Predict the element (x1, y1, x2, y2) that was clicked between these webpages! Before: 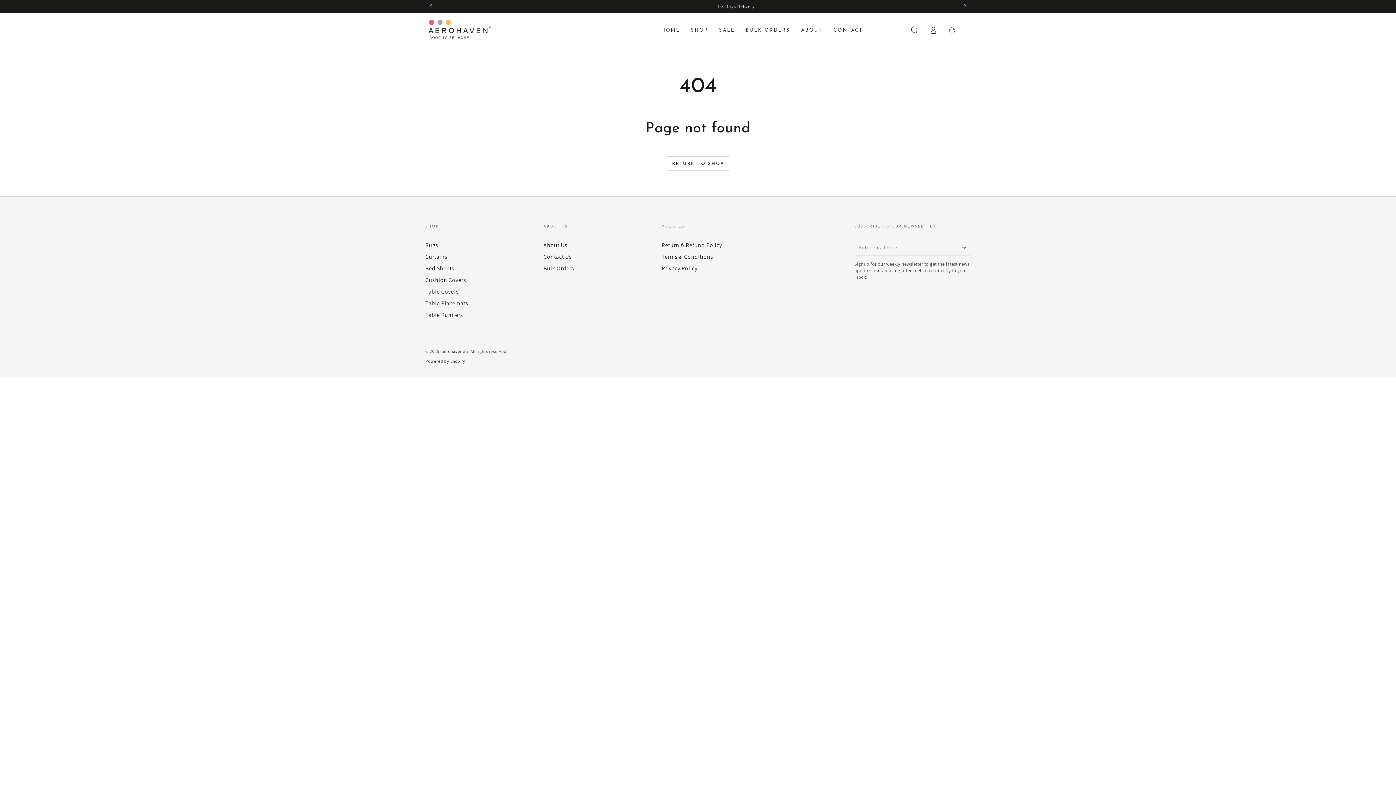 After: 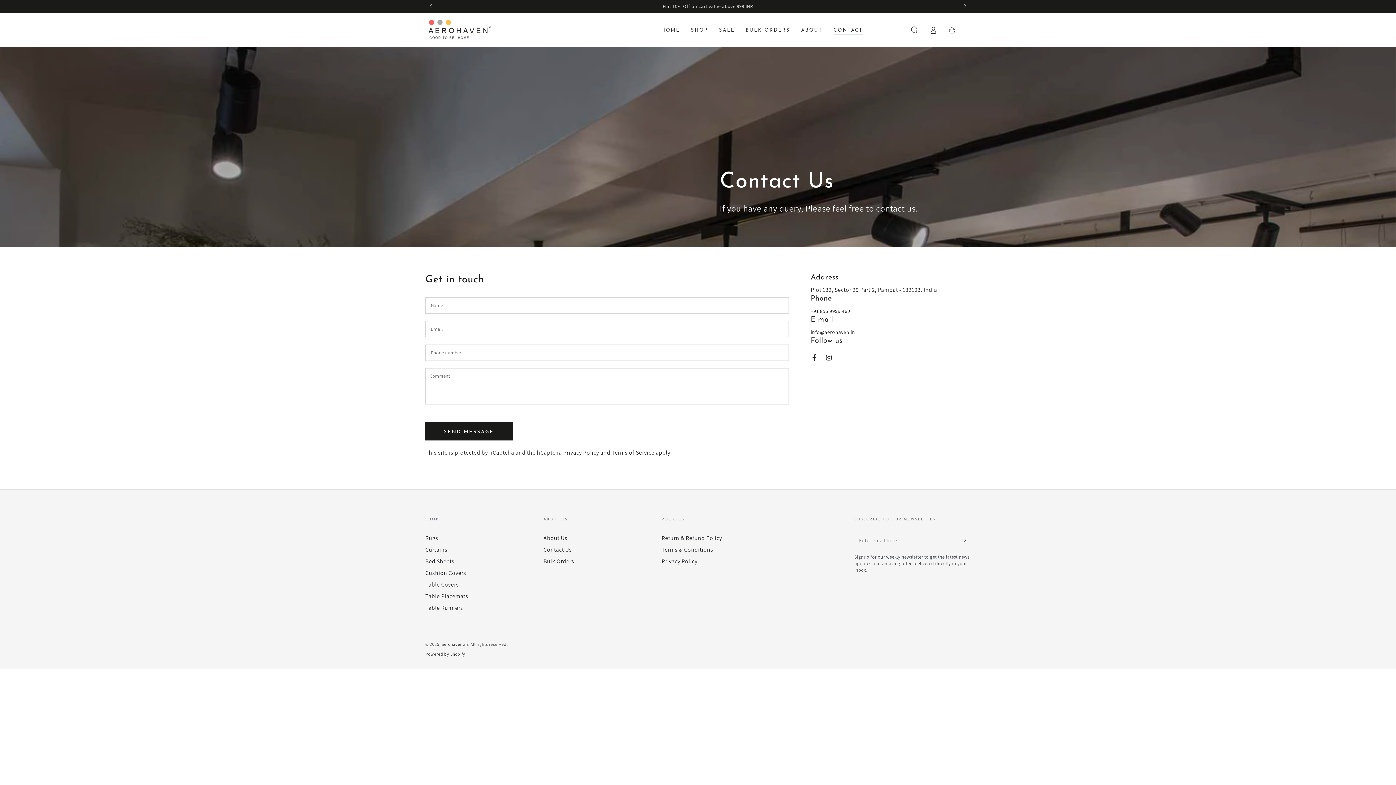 Action: bbox: (828, 21, 868, 38) label: CONTACT